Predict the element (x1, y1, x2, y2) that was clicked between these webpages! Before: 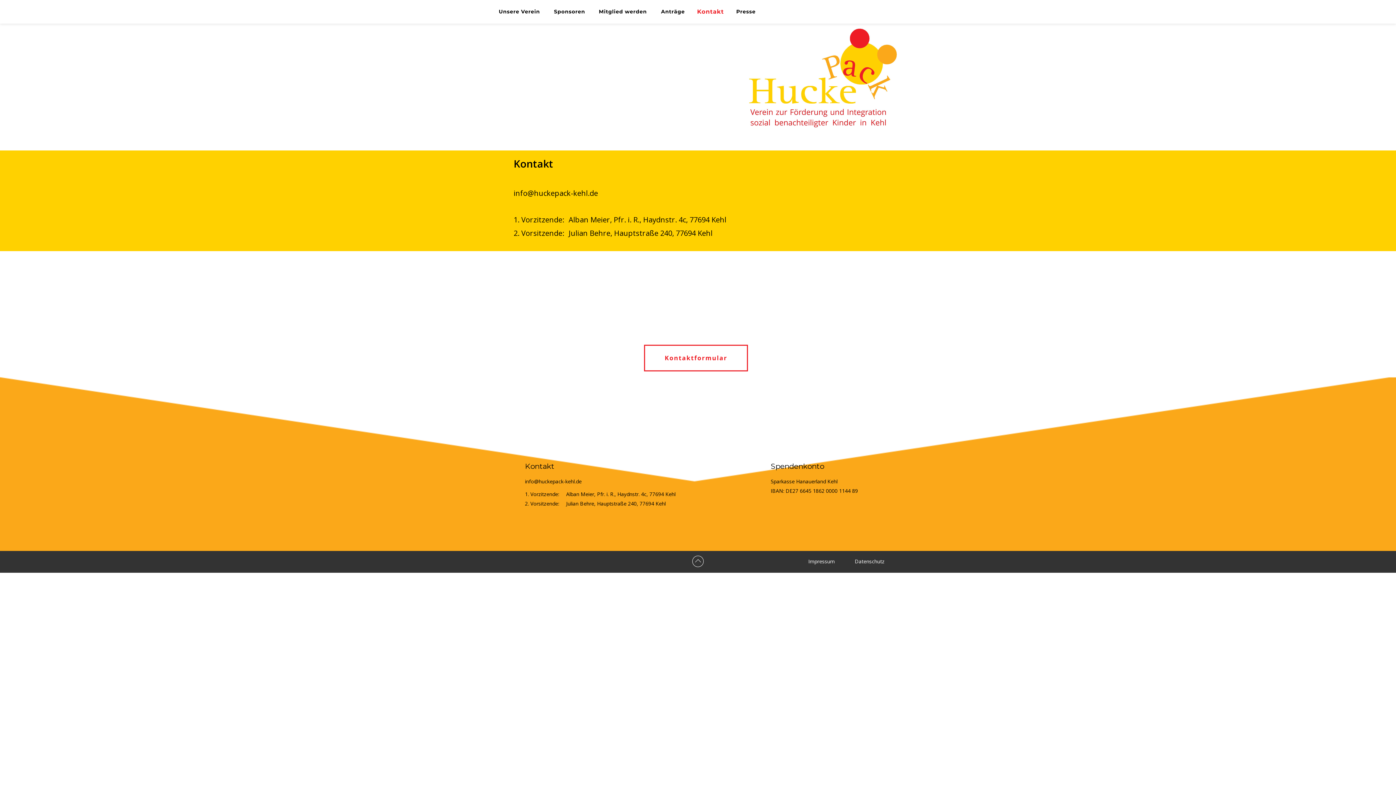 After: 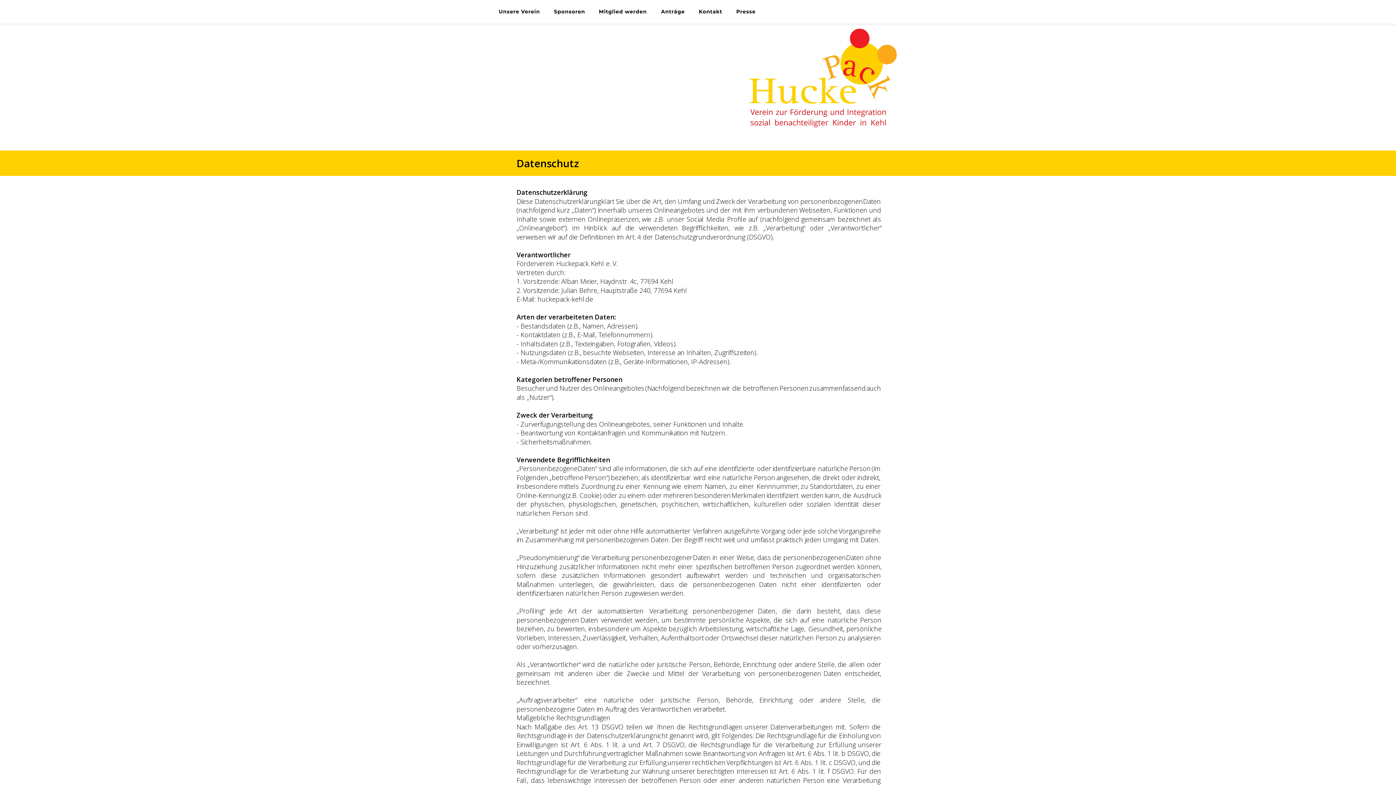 Action: label: Datenschutz bbox: (854, 558, 884, 565)